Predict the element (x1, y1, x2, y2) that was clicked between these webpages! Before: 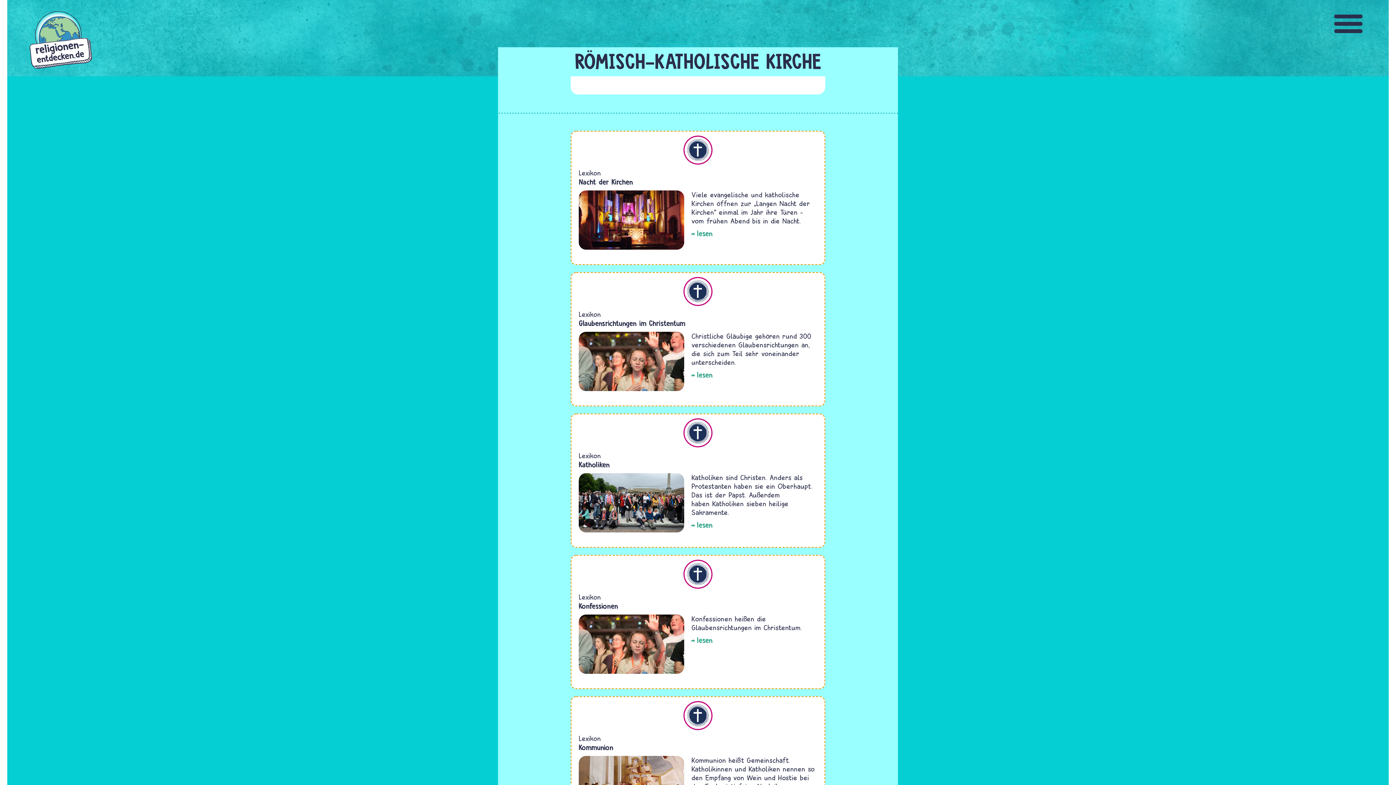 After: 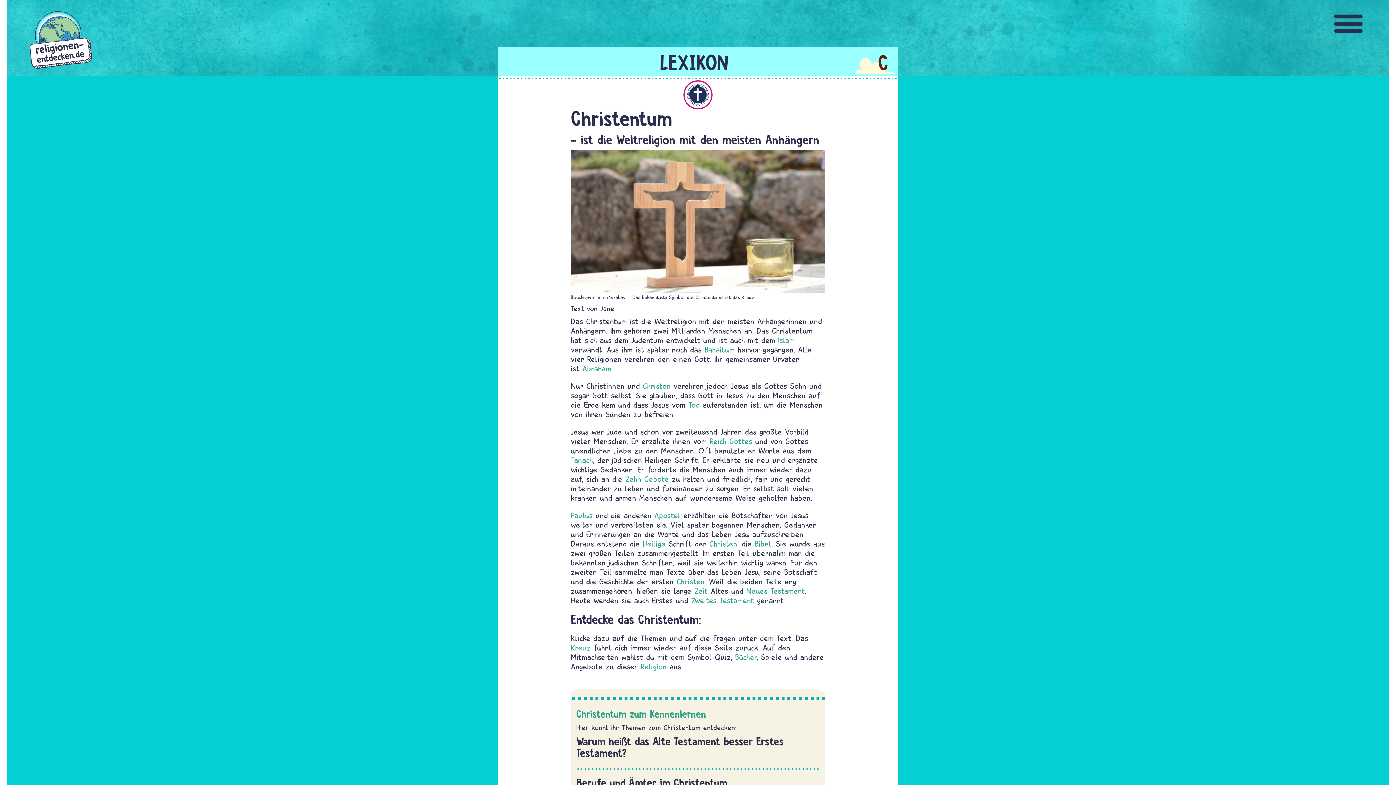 Action: bbox: (683, 418, 712, 447) label: Christentum